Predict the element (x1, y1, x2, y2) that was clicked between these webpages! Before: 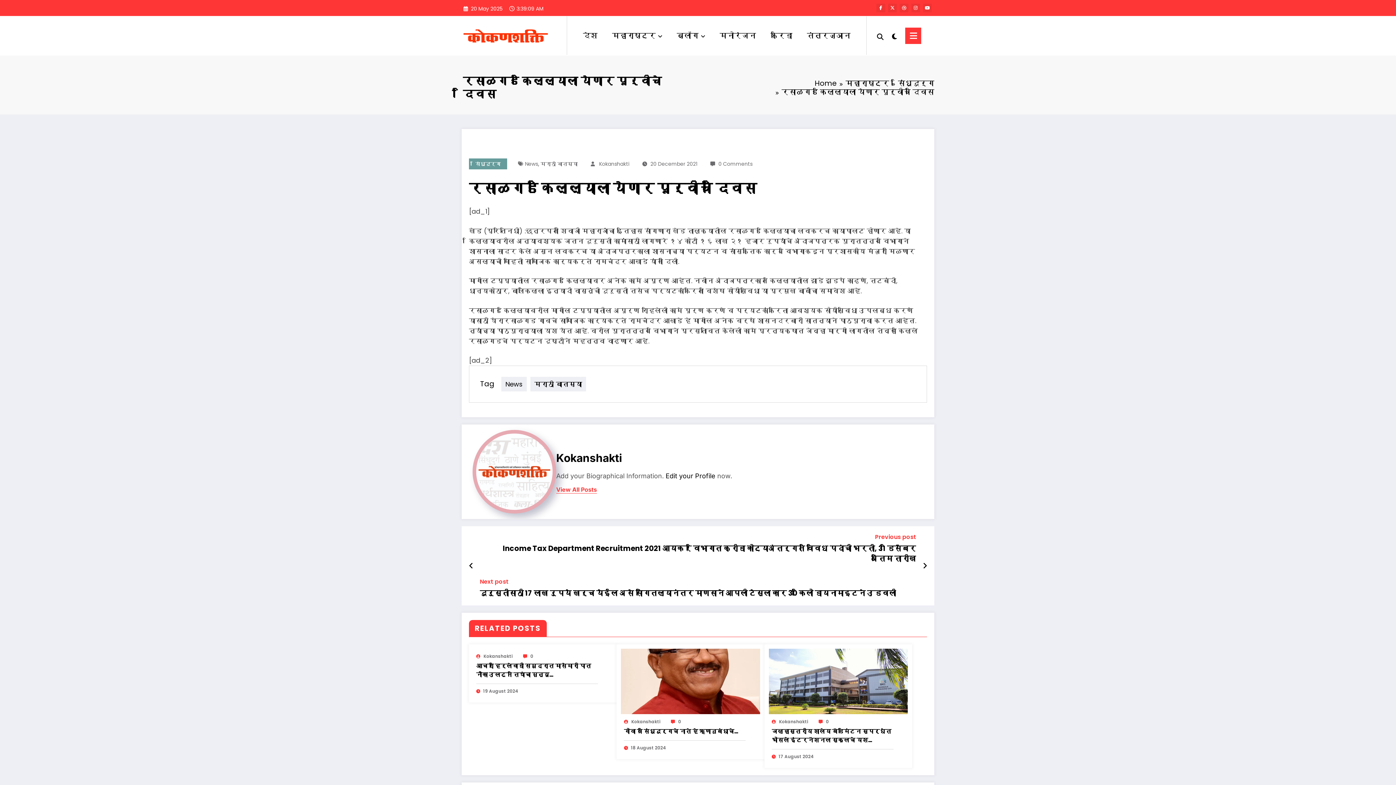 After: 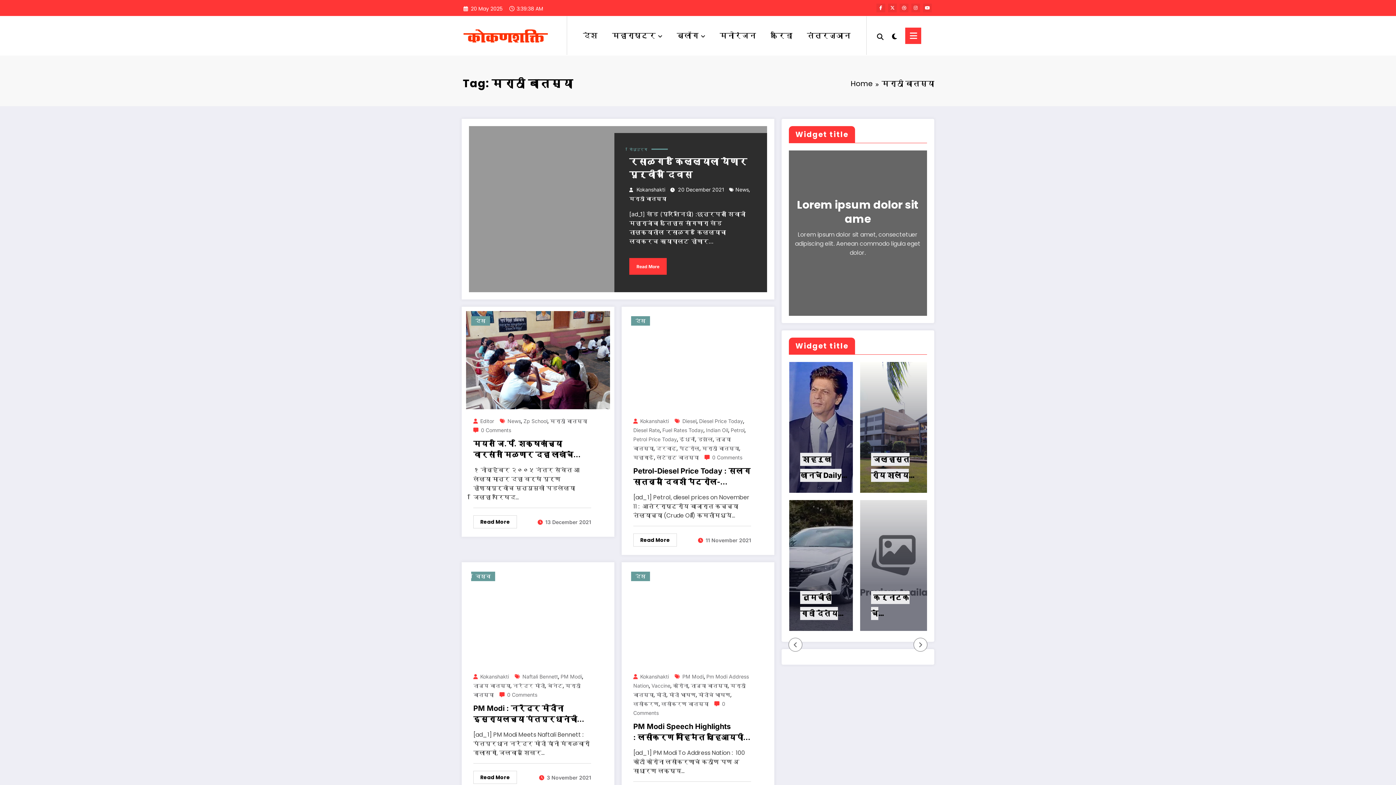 Action: bbox: (540, 160, 577, 167) label: मराठी बातम्या